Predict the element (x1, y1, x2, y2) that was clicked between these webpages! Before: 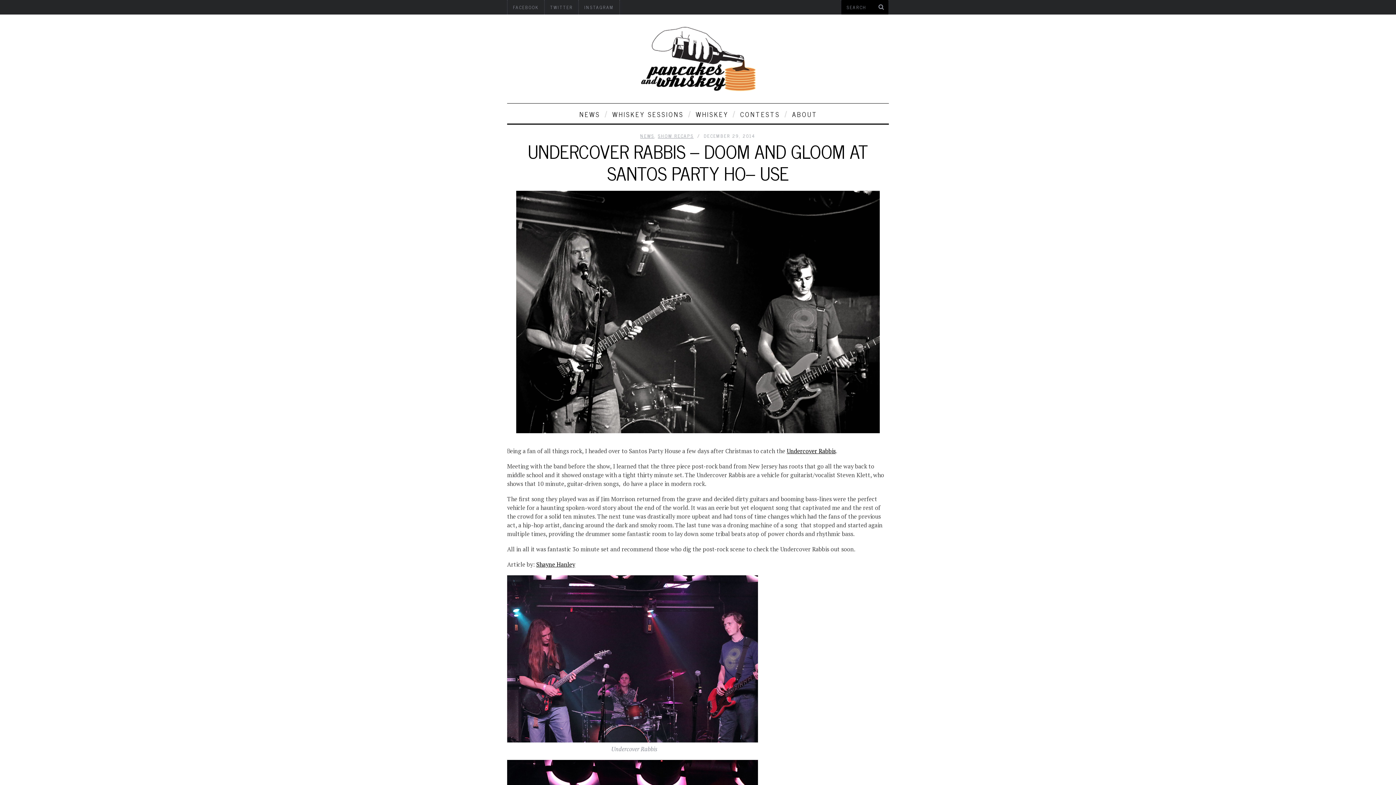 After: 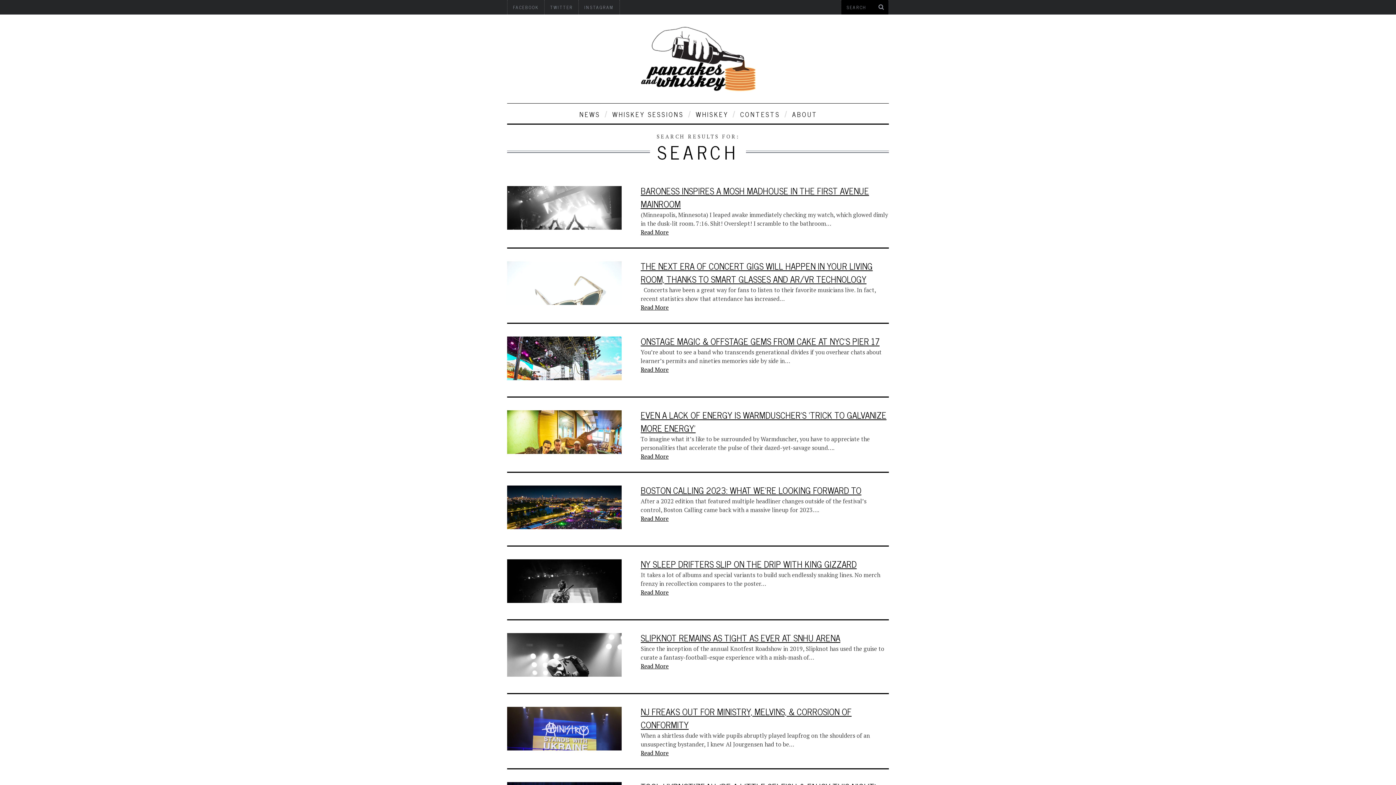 Action: bbox: (874, 0, 888, 14)